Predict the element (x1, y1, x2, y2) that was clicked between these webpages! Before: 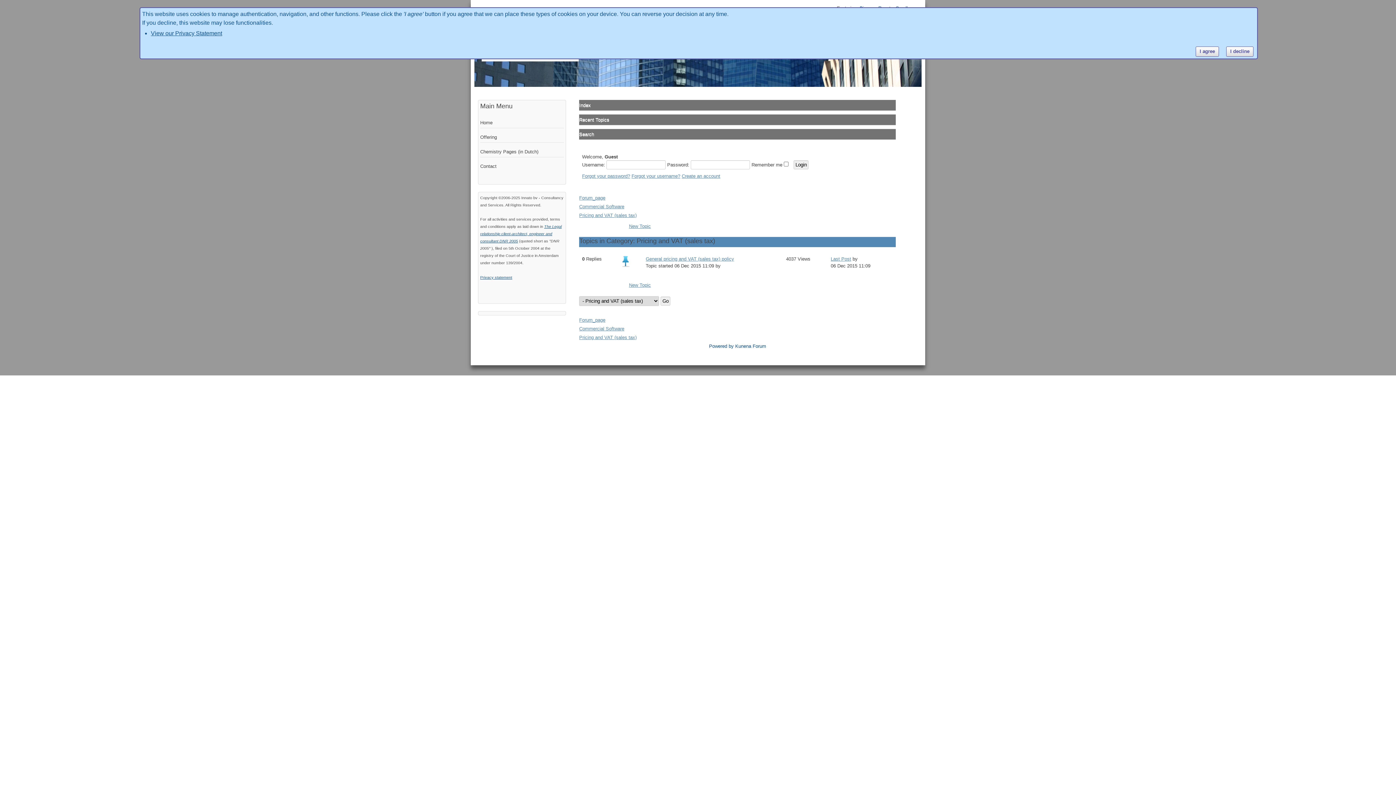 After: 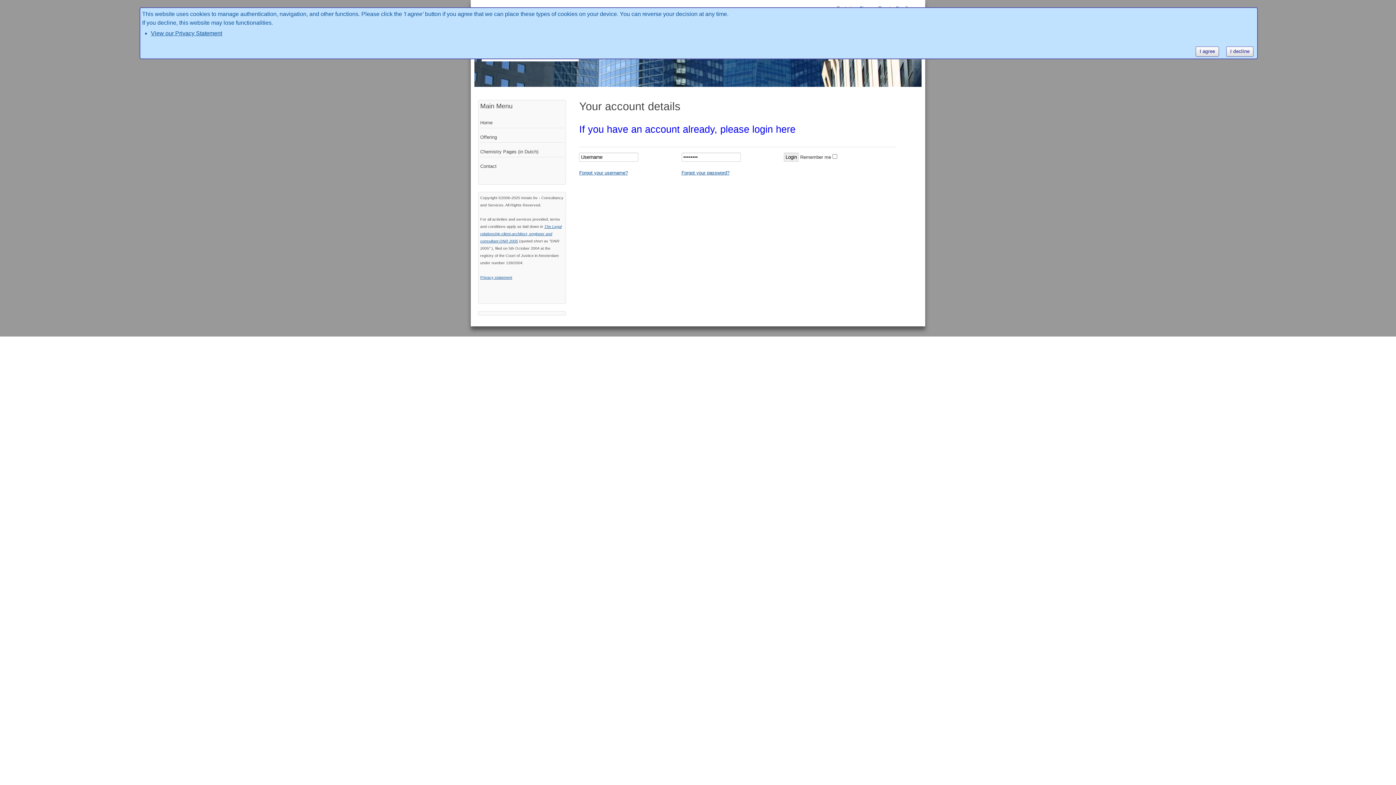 Action: bbox: (681, 173, 720, 178) label: Create an account